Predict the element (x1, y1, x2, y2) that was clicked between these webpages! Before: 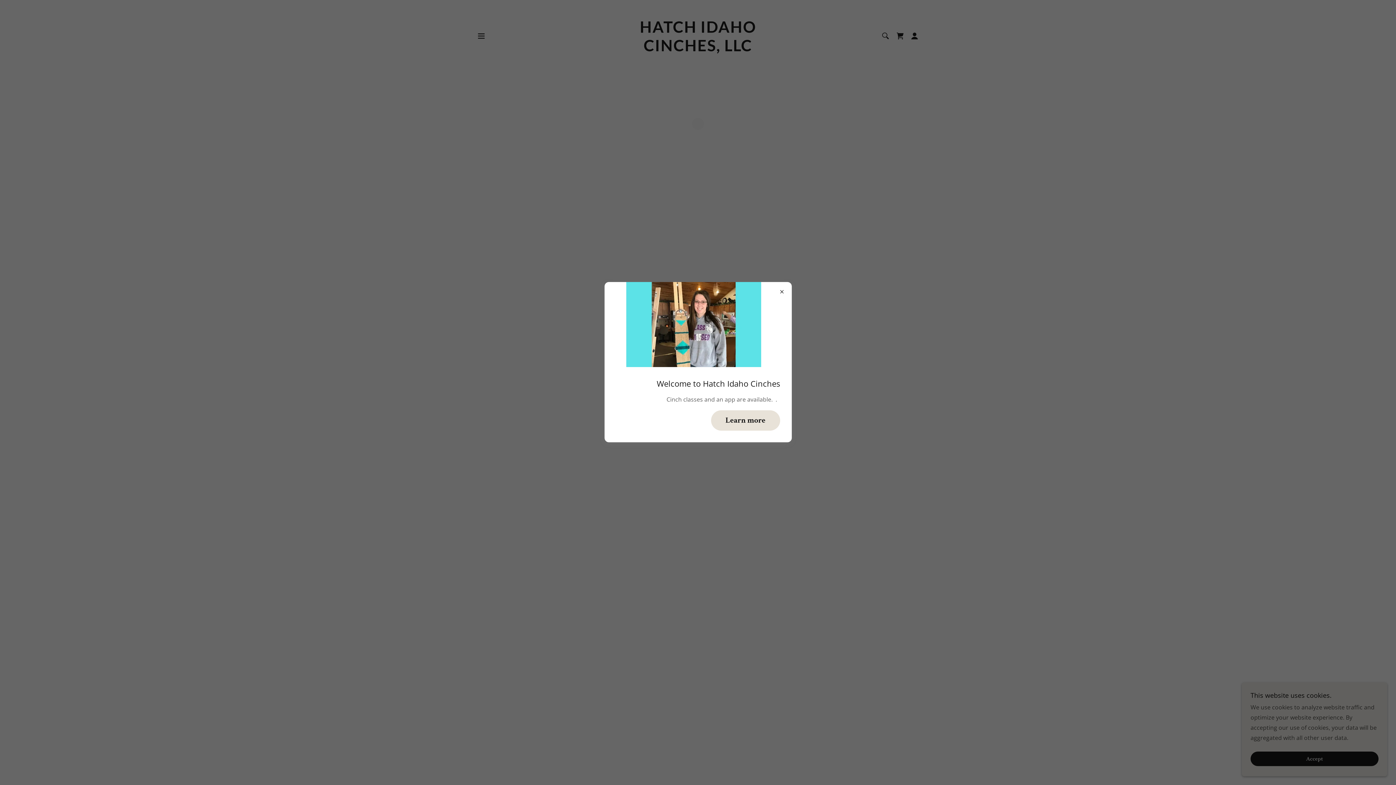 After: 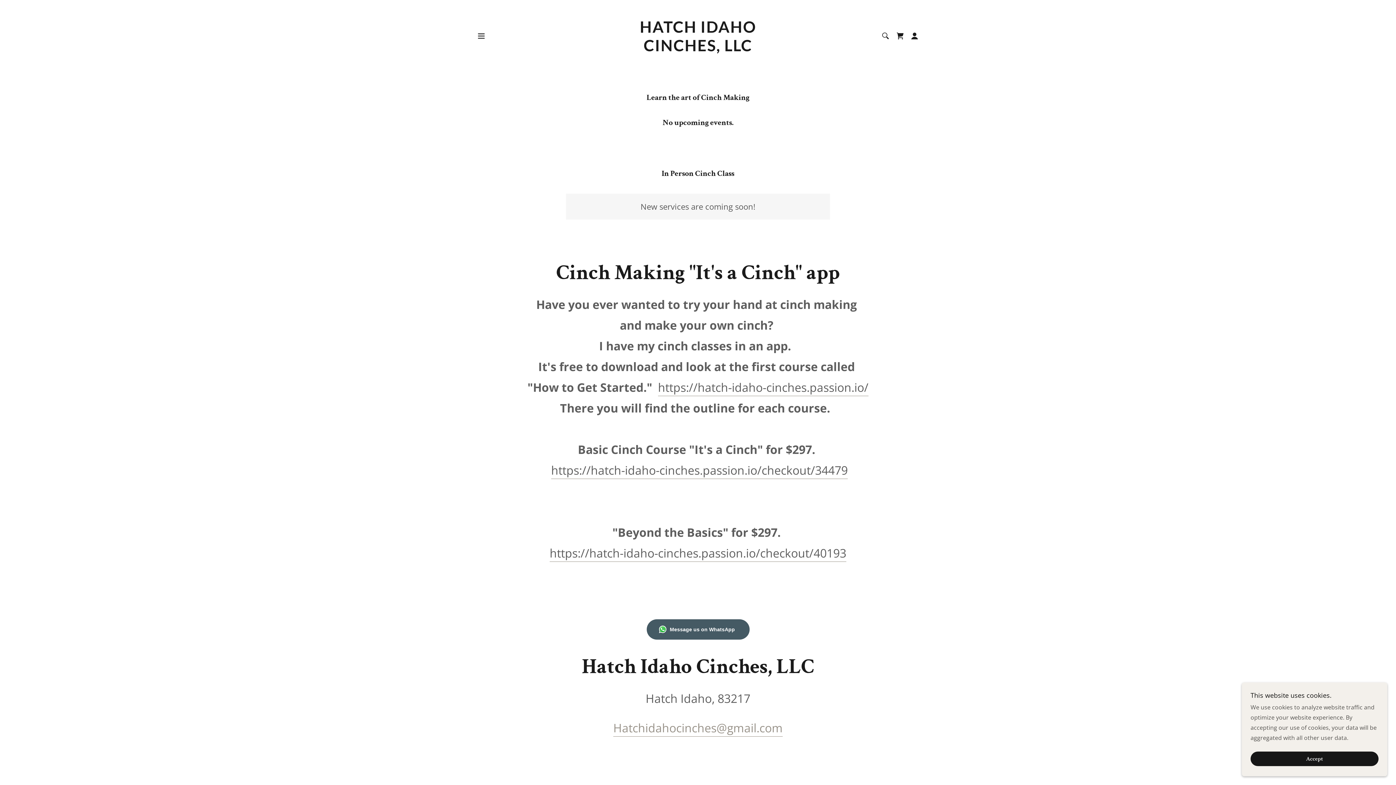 Action: label: Learn more bbox: (711, 410, 780, 430)